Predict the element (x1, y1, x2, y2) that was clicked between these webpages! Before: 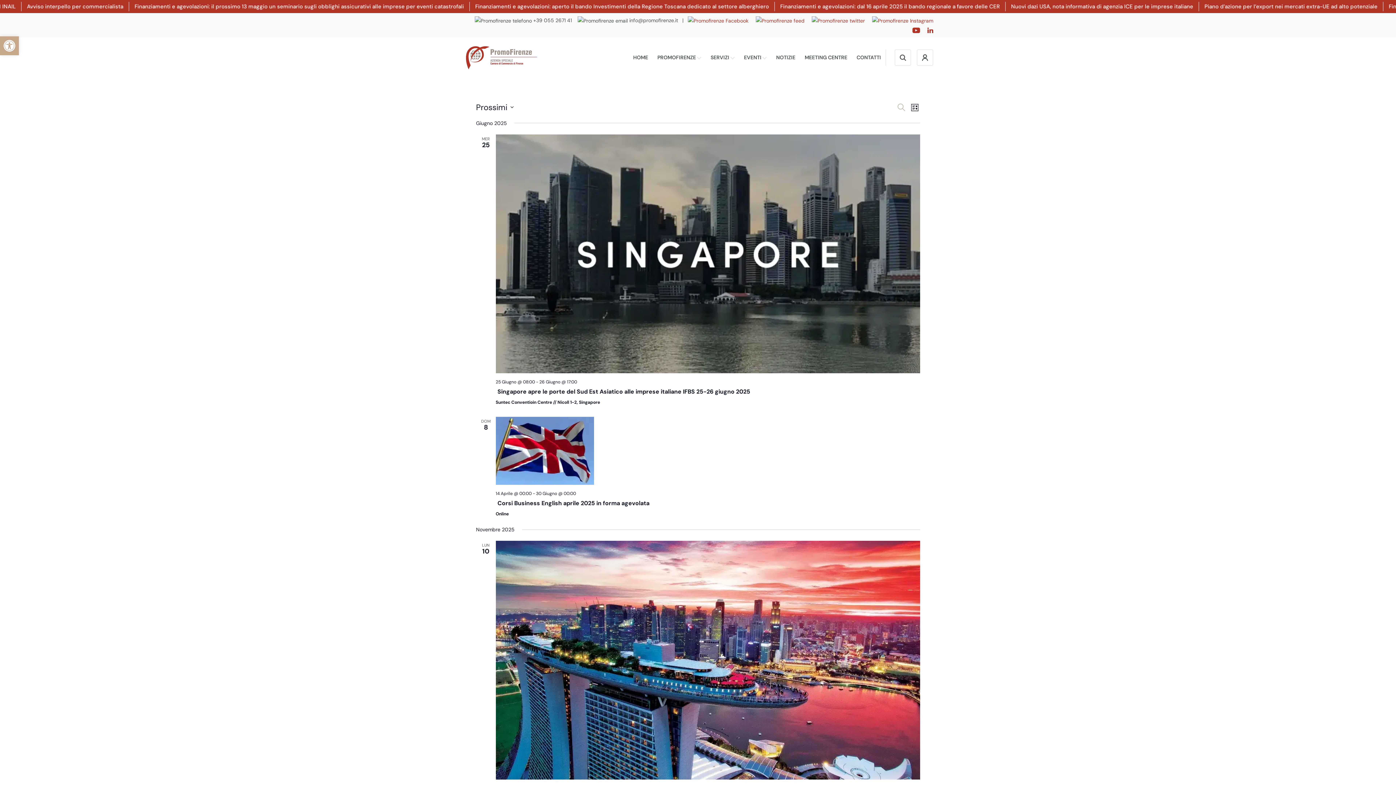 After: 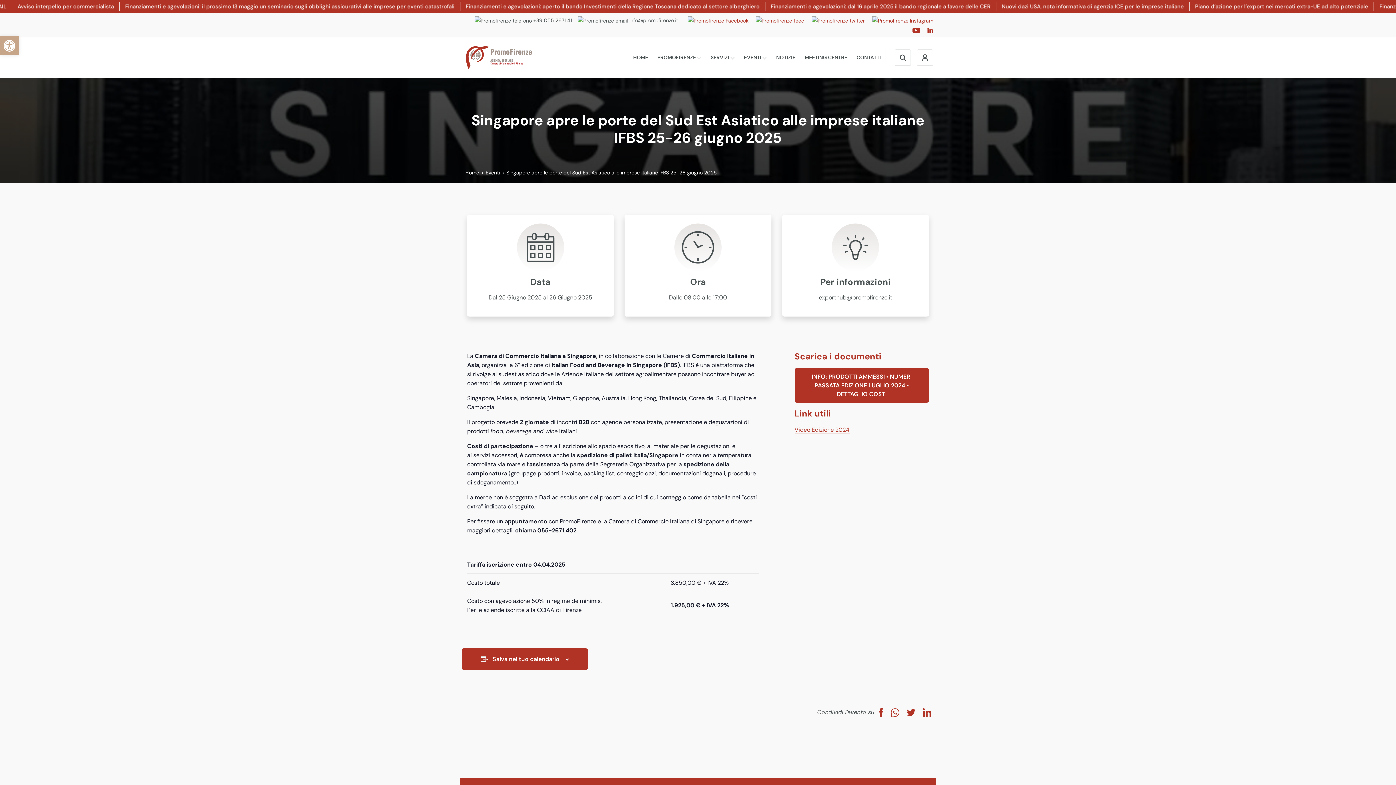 Action: label: Singapore apre le porte del Sud Est Asiatico alle imprese italiane IFBS 25-26 giugno 2025 bbox: (497, 388, 750, 396)